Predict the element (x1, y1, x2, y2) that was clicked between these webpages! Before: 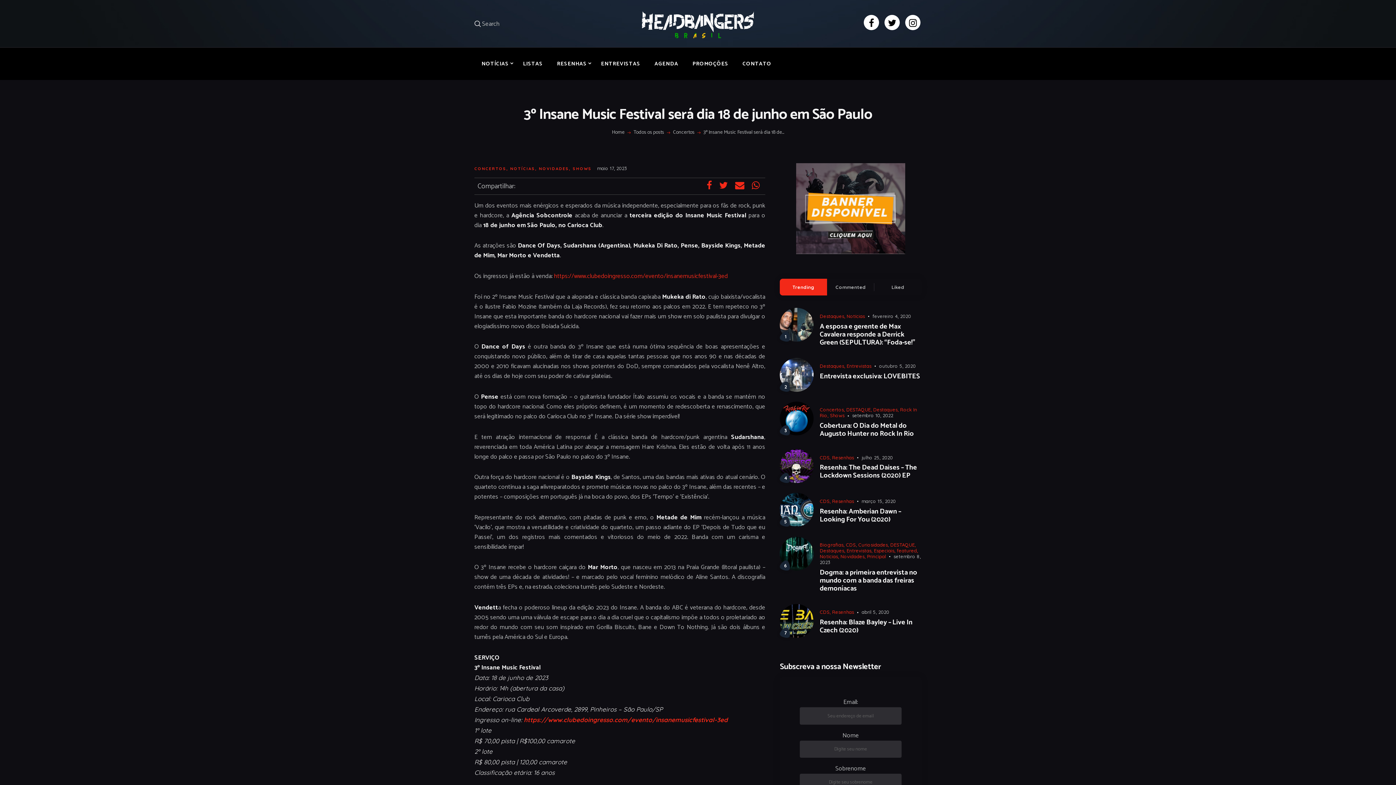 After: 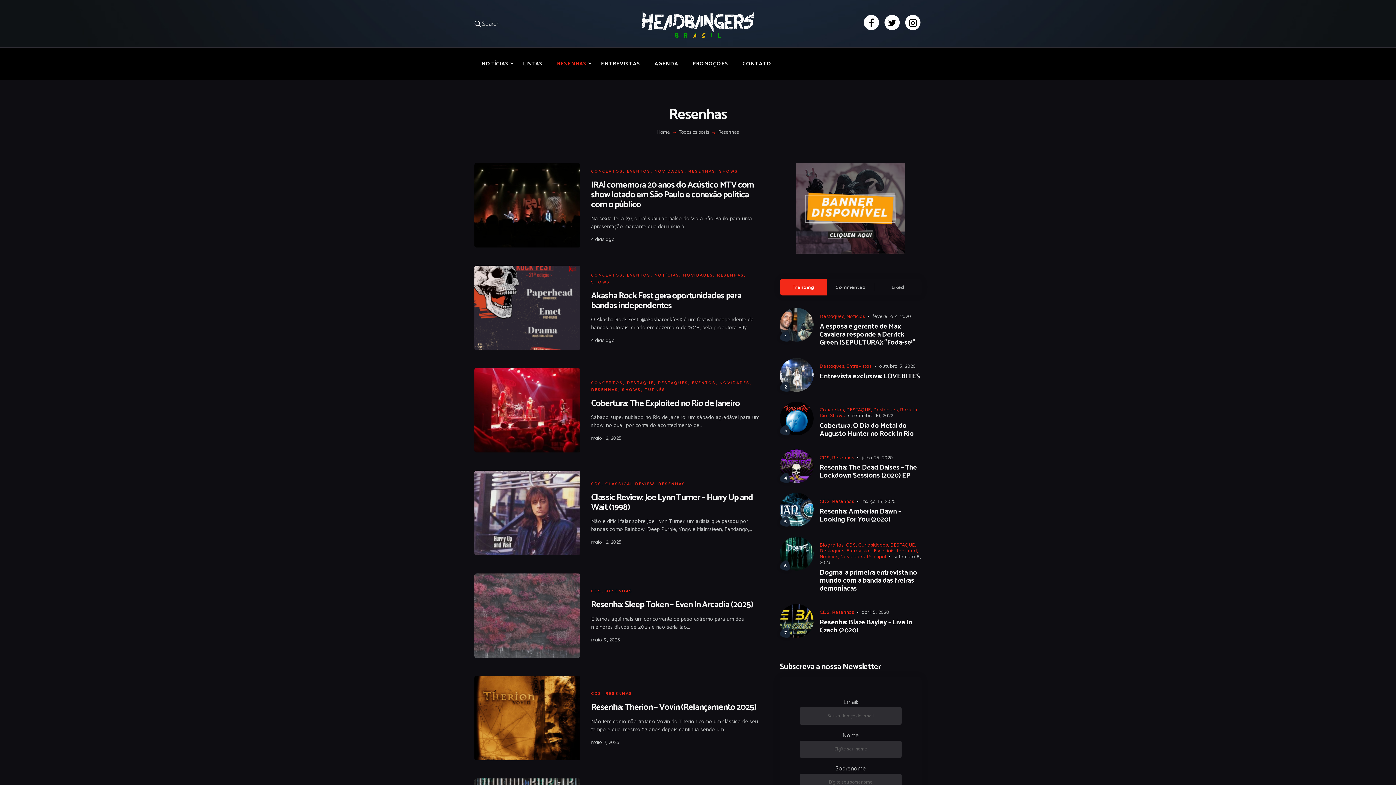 Action: bbox: (832, 454, 854, 460) label: Resenhas